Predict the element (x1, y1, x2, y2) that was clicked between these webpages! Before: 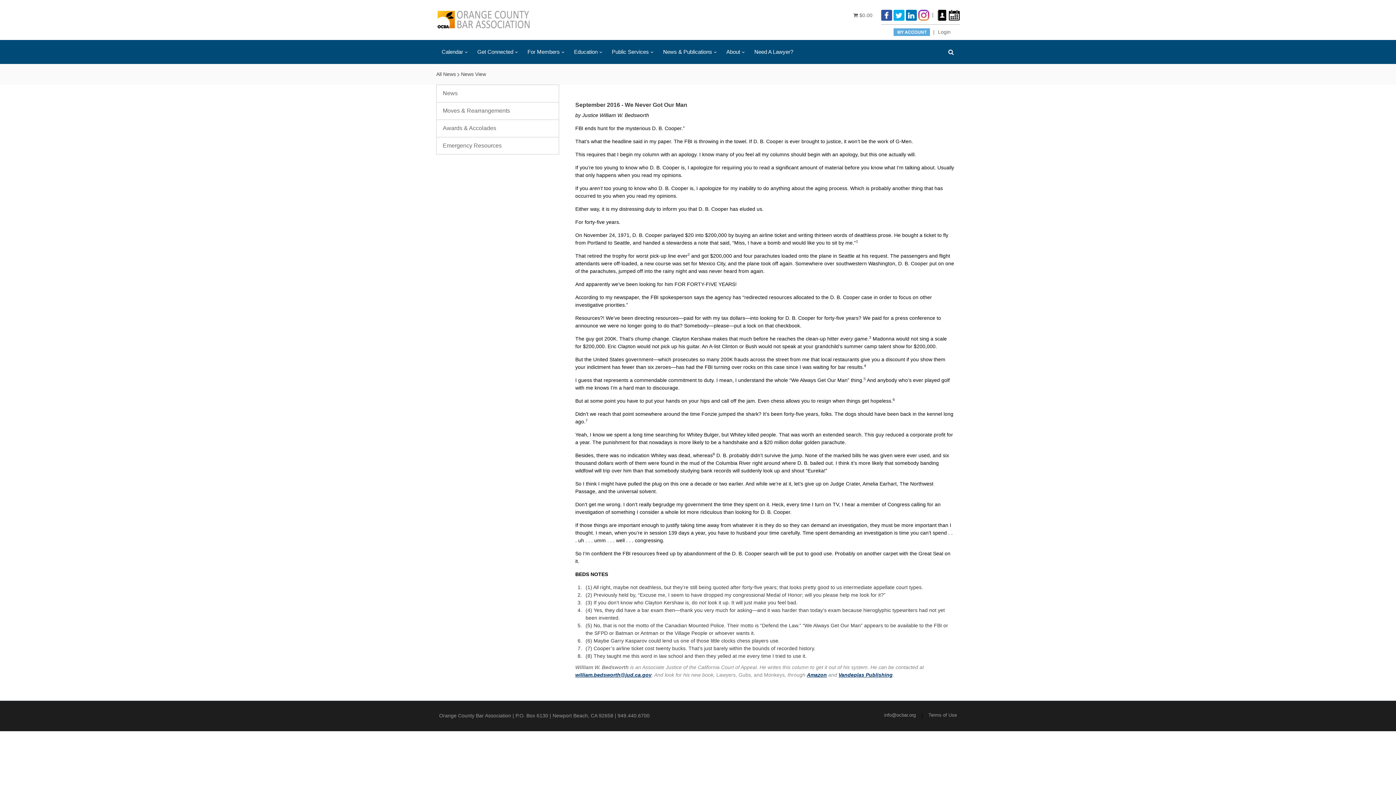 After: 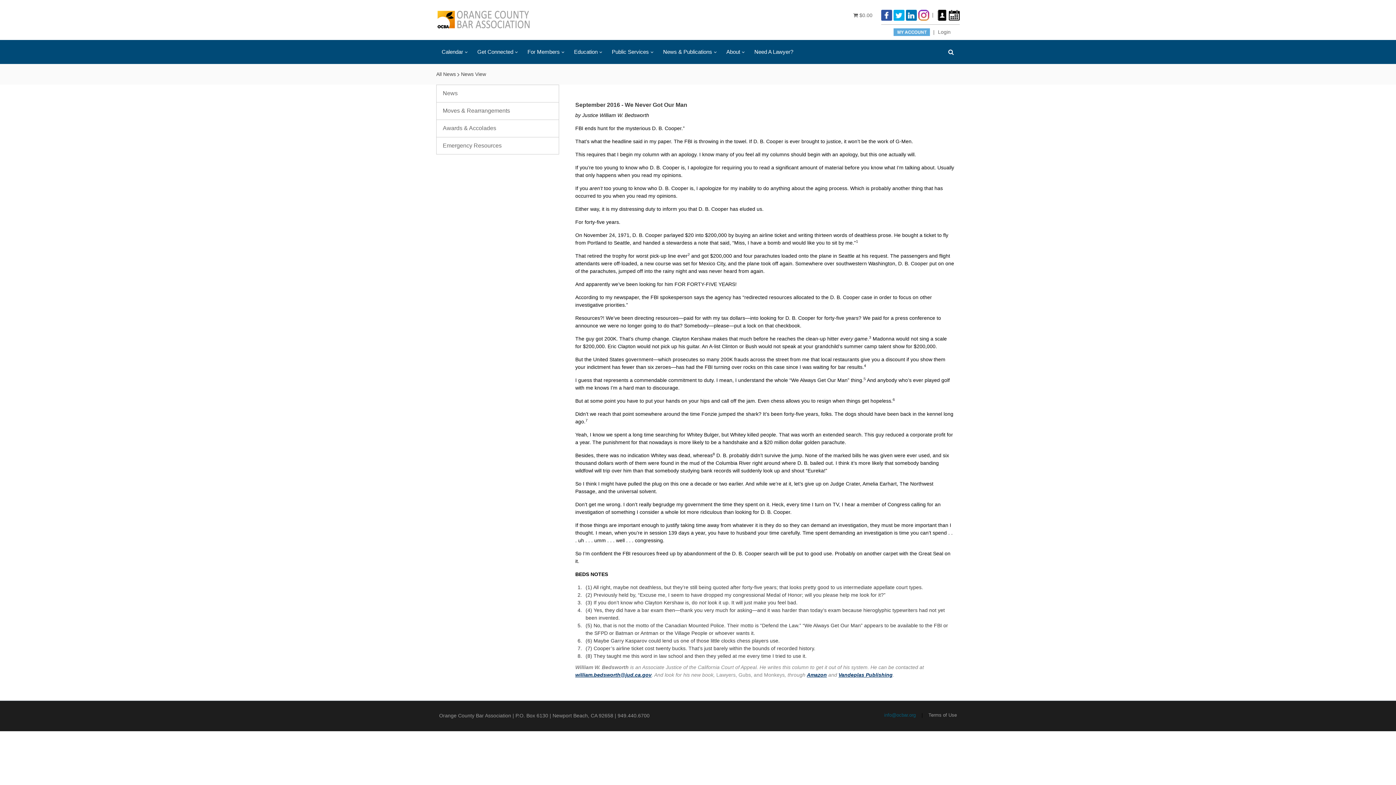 Action: bbox: (884, 712, 916, 718) label: info@ocbar.org